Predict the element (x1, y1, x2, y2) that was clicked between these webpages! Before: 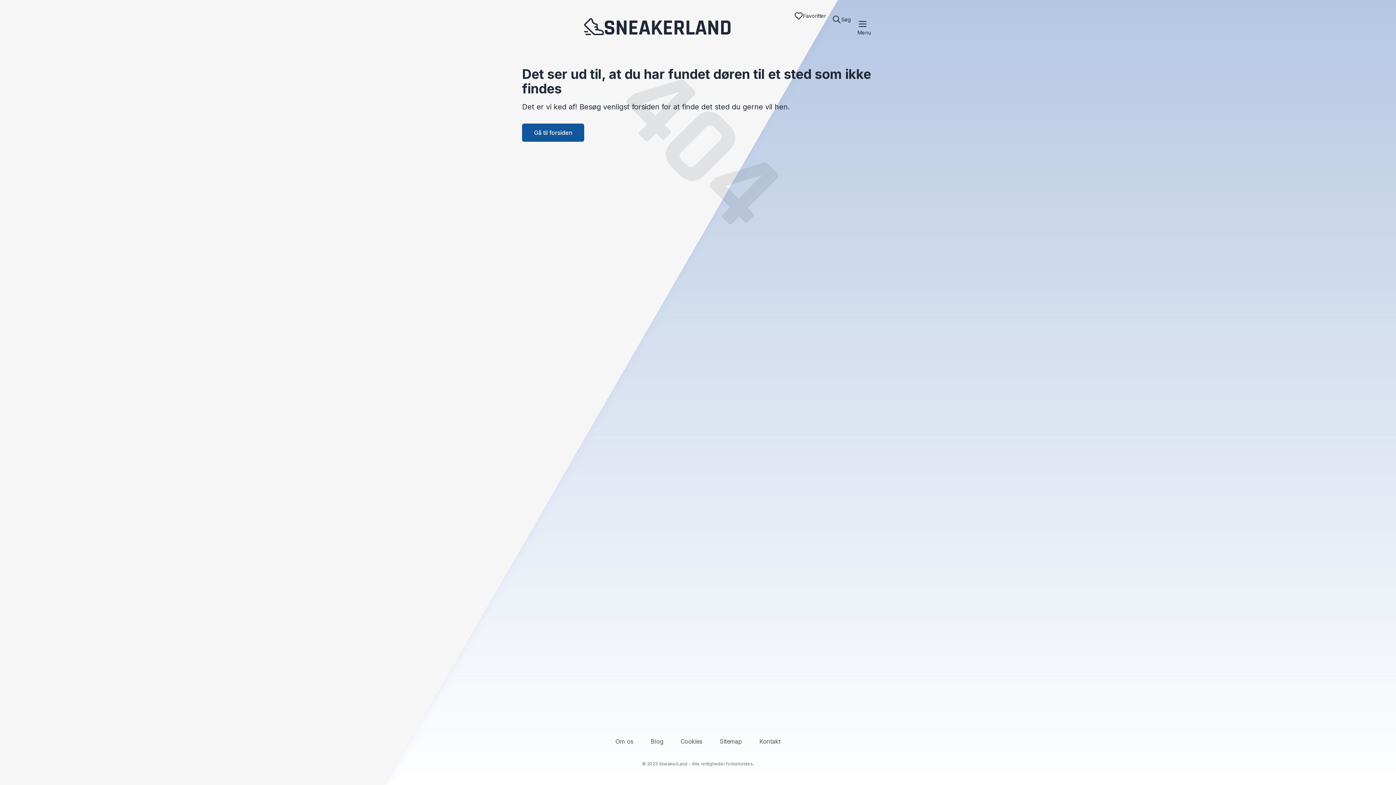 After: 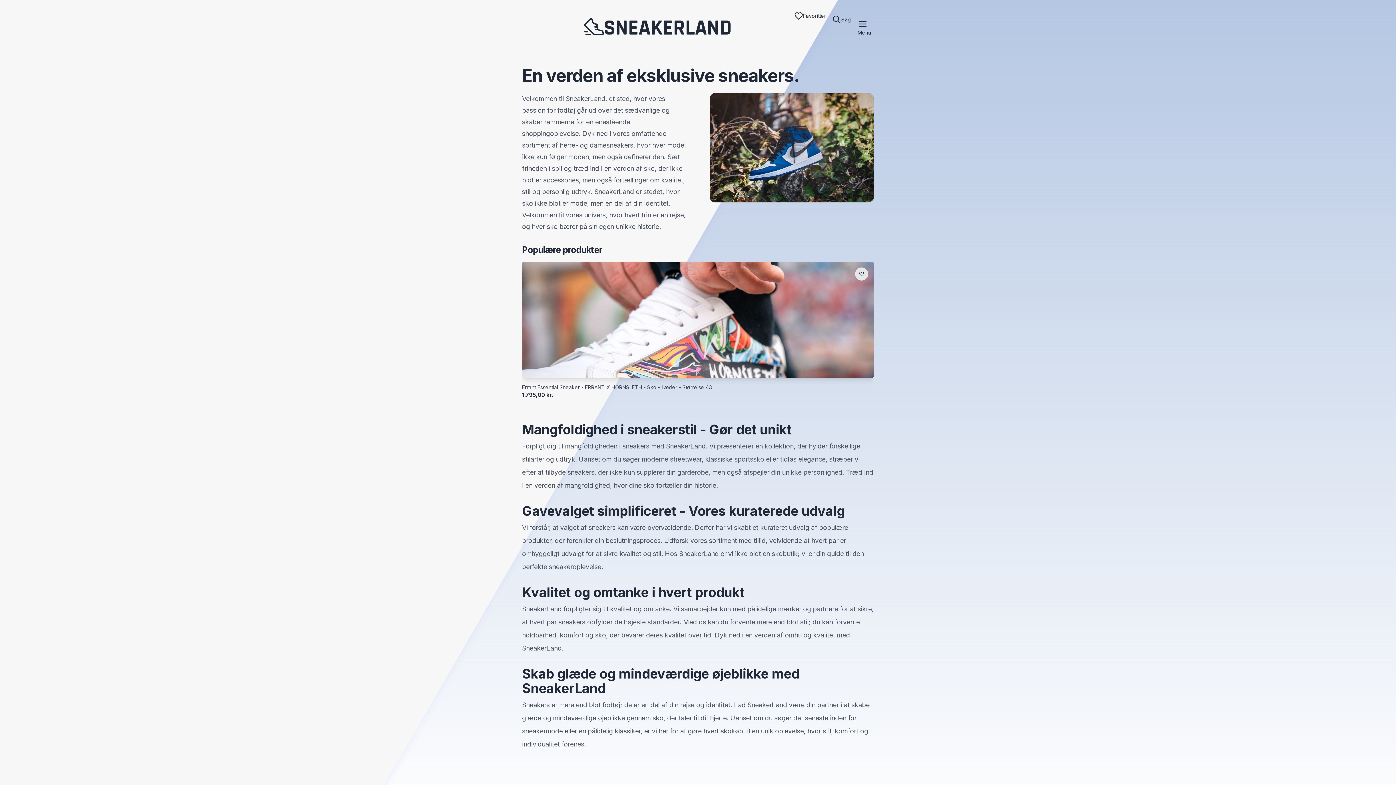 Action: label: Gå til forsiden bbox: (522, 123, 584, 141)